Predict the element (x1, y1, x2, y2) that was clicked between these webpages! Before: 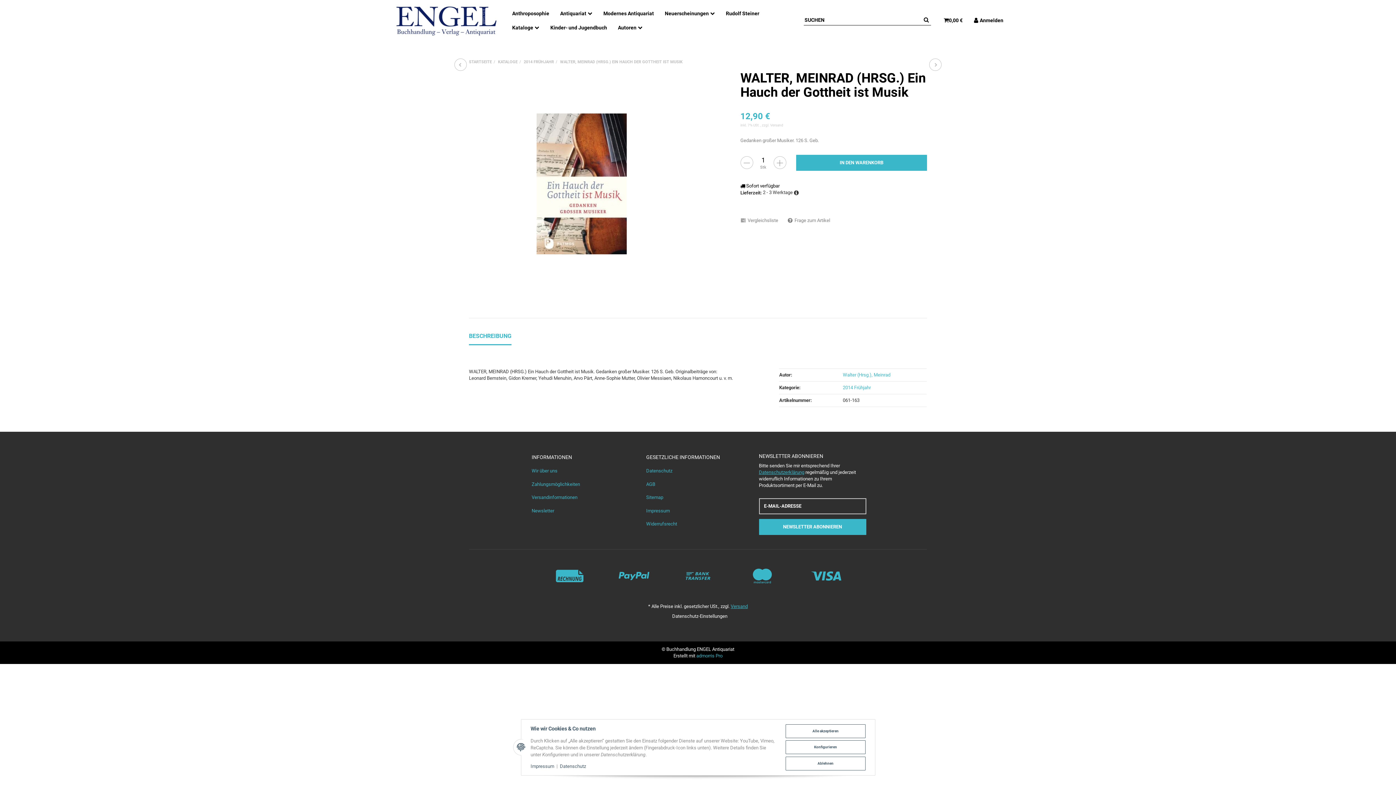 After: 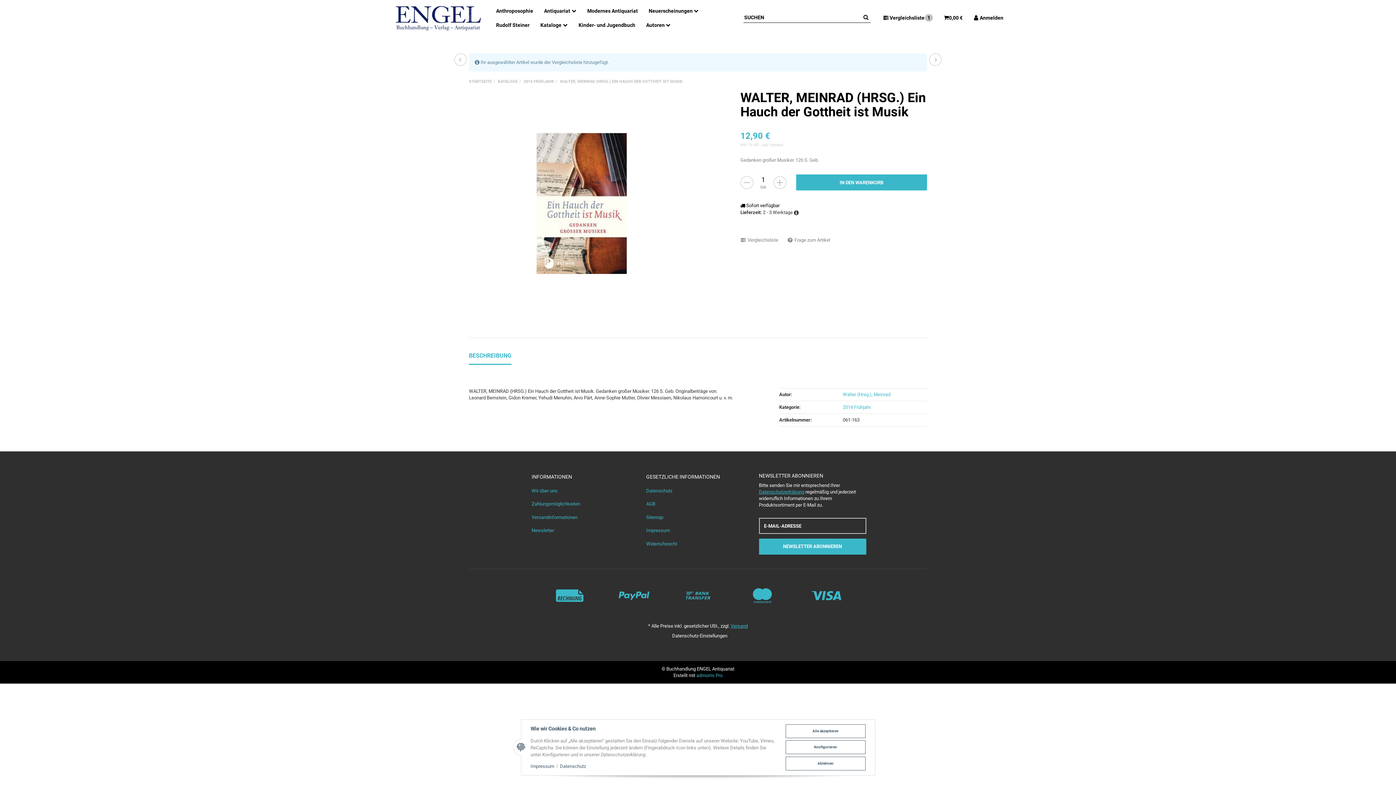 Action: bbox: (736, 212, 783, 228) label:   Vergleichsliste